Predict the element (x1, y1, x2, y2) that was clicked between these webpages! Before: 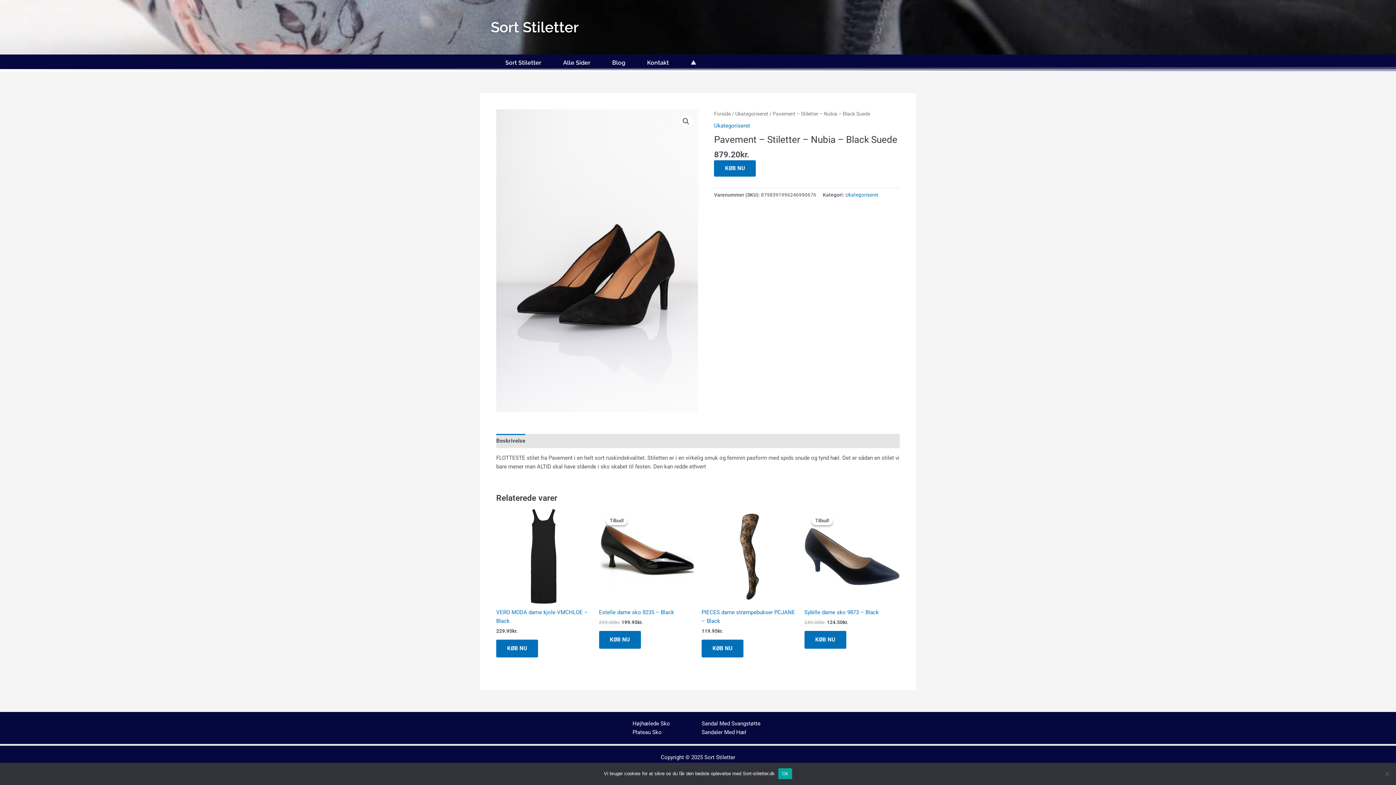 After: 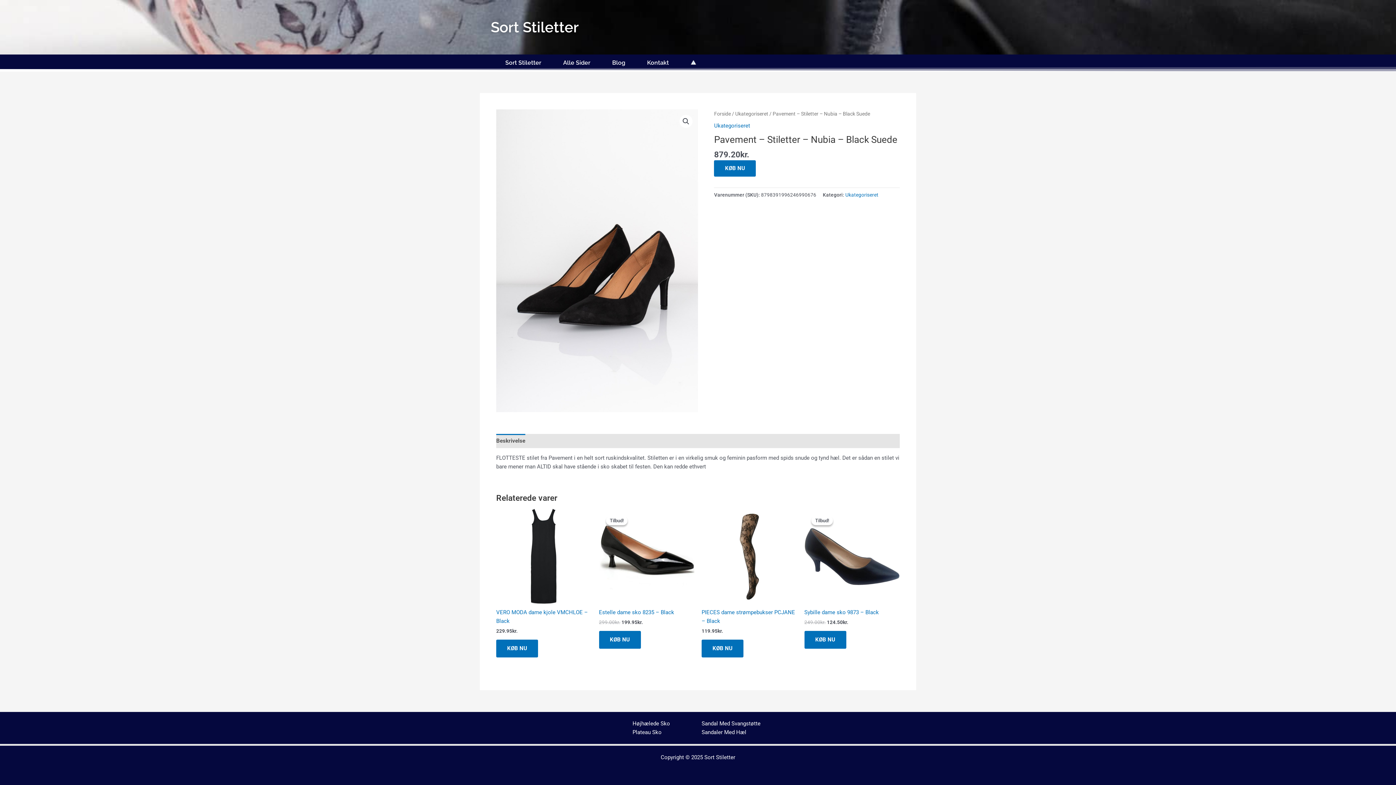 Action: label: Ok bbox: (778, 768, 792, 779)